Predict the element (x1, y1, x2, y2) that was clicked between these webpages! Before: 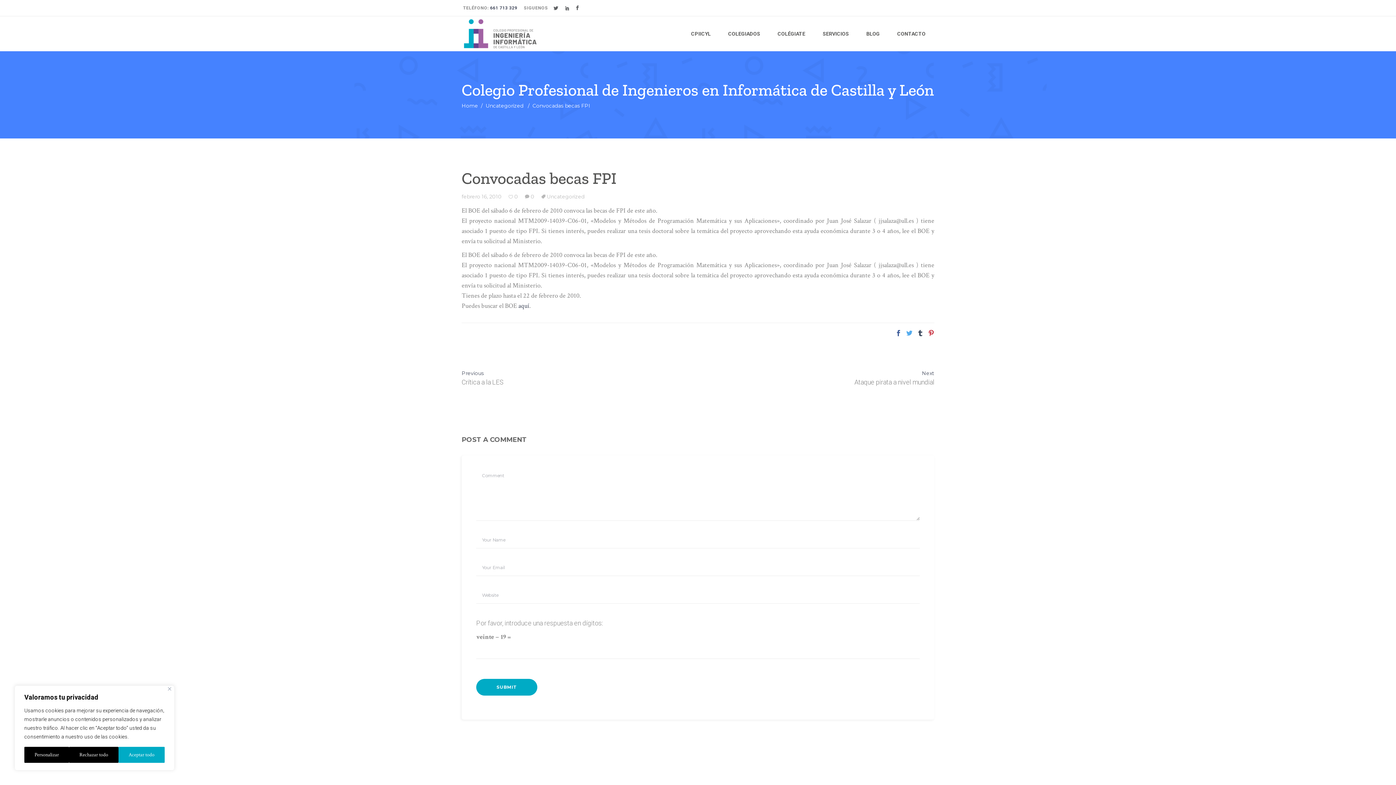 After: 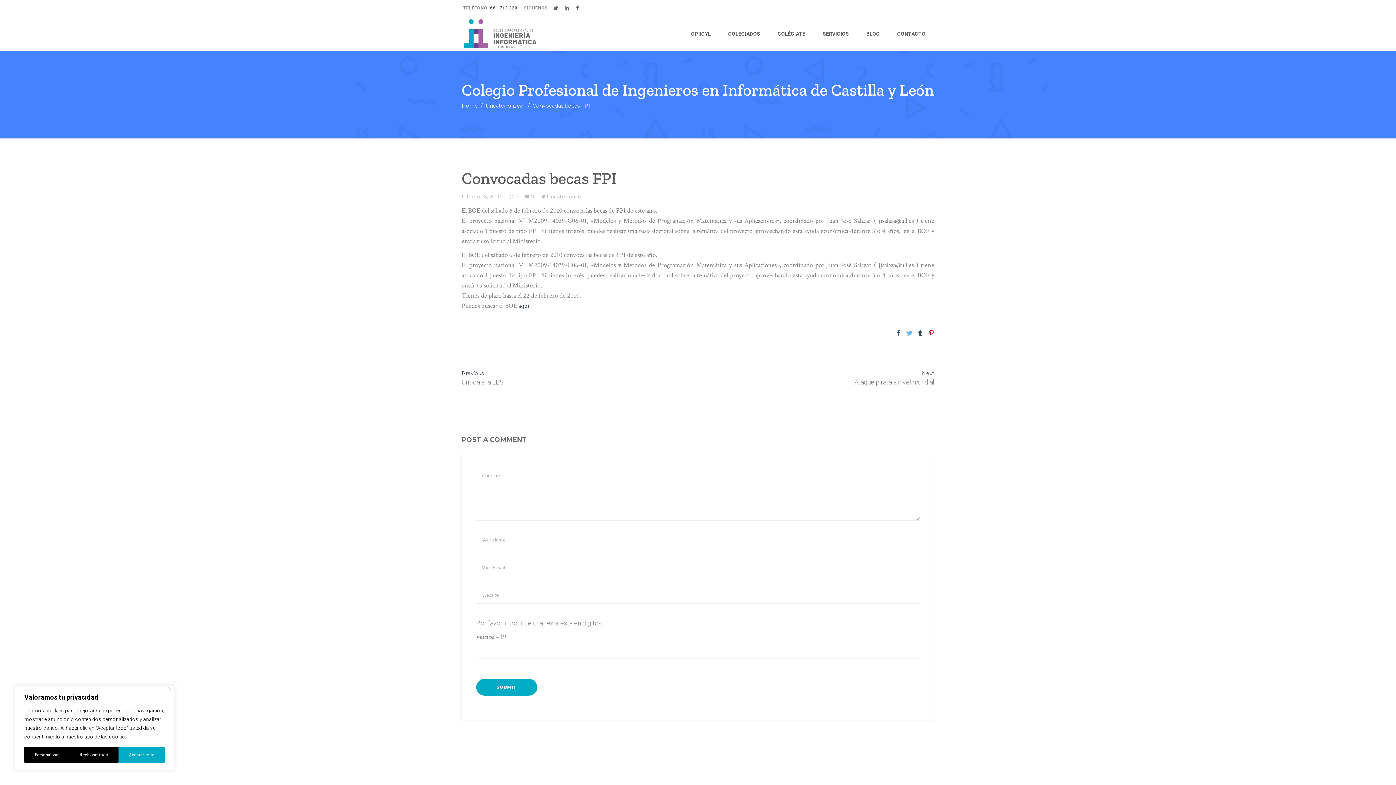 Action: bbox: (906, 330, 912, 338)